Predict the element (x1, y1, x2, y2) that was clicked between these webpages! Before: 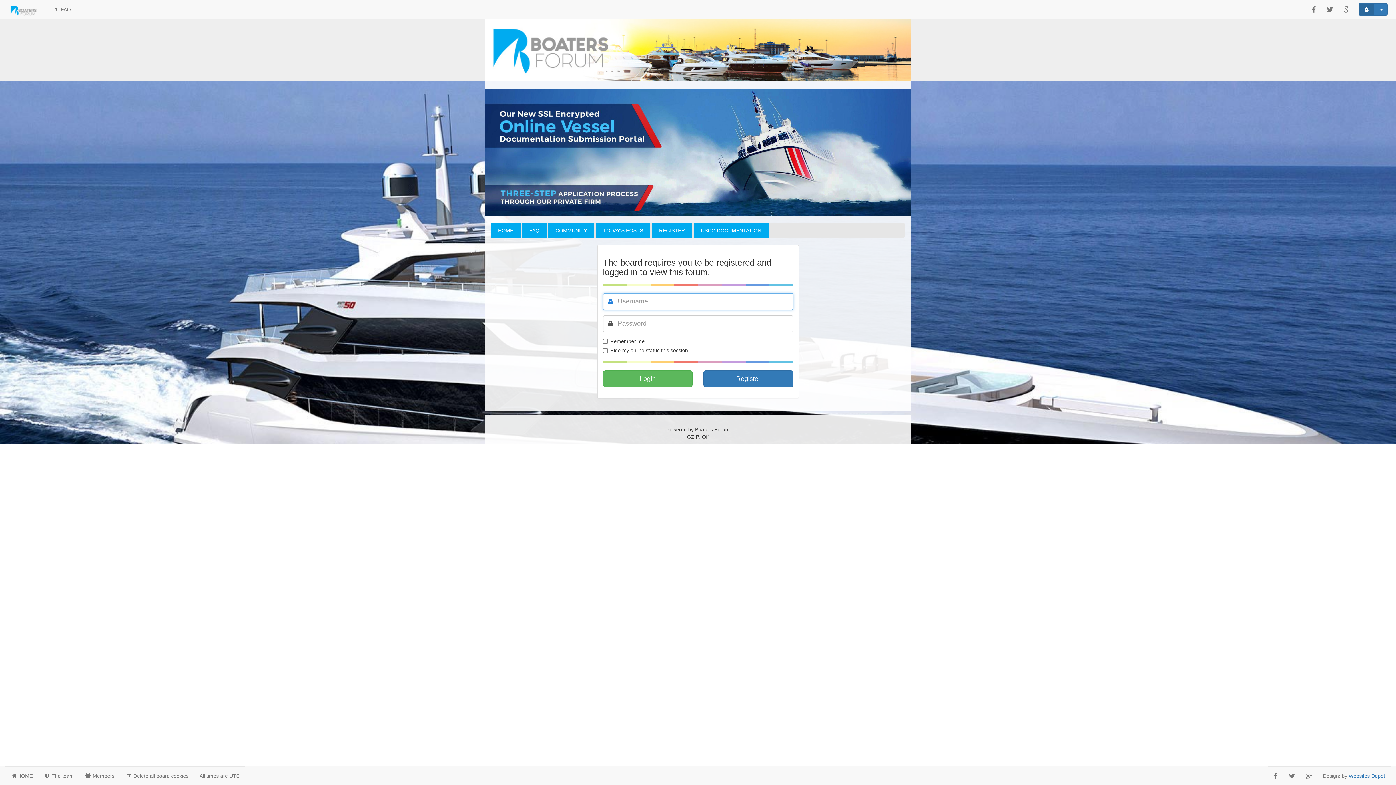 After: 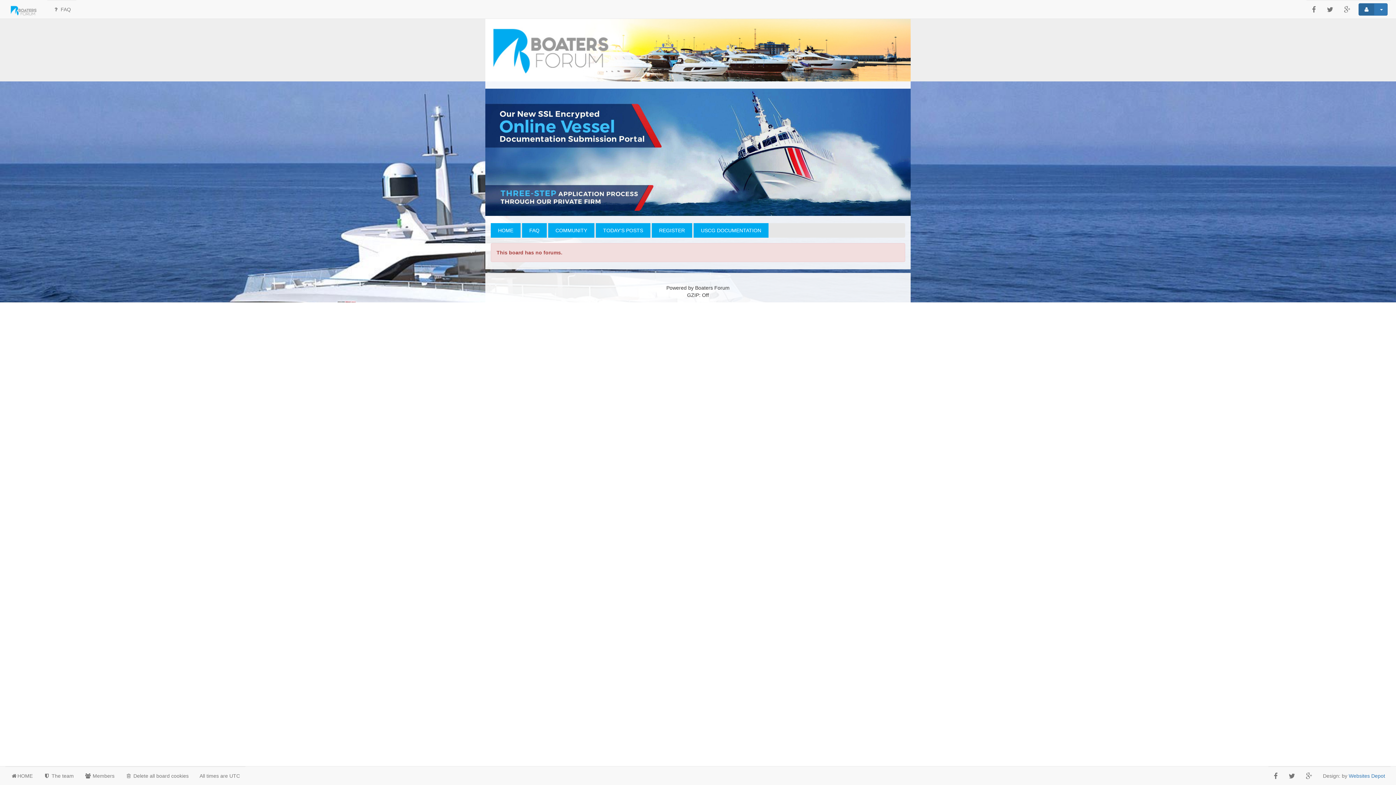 Action: bbox: (0, 0, 47, 18)